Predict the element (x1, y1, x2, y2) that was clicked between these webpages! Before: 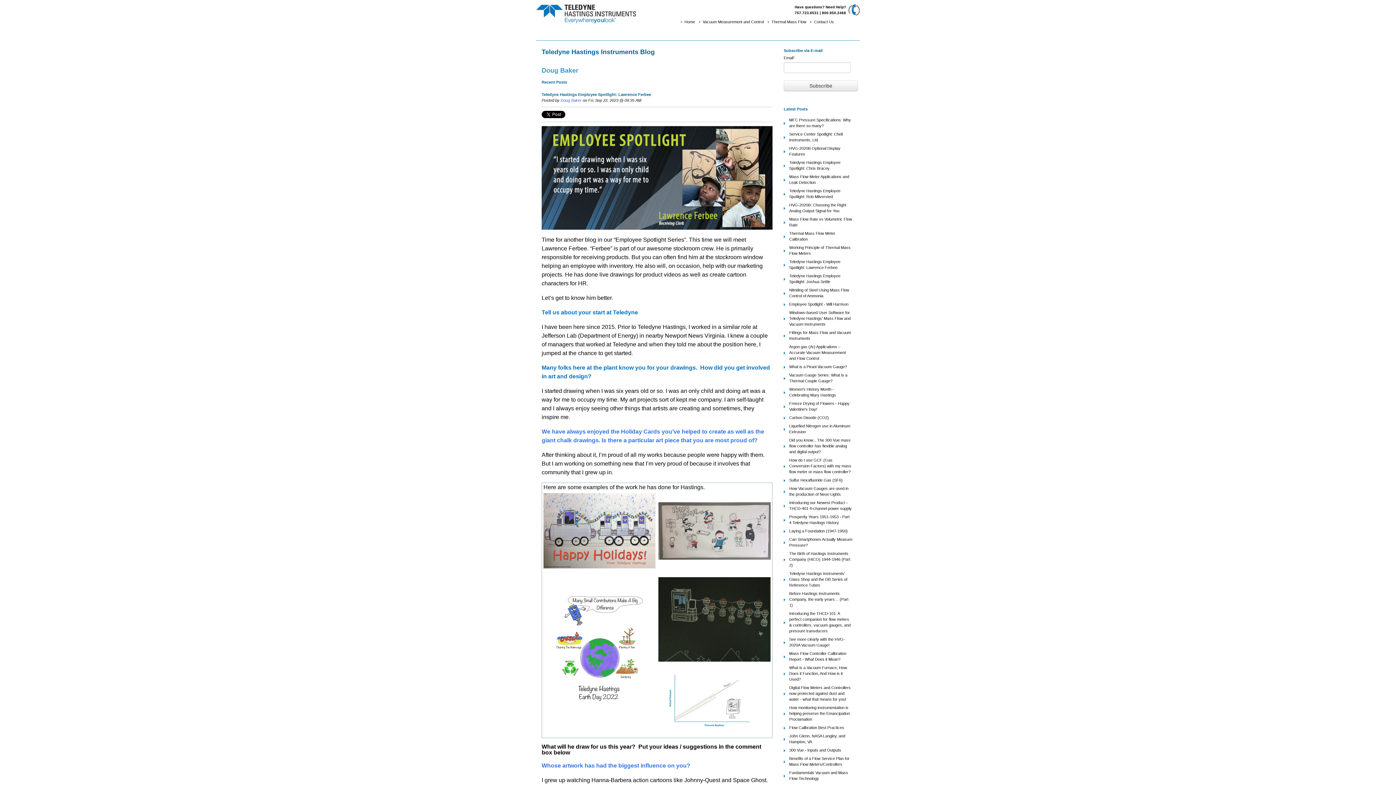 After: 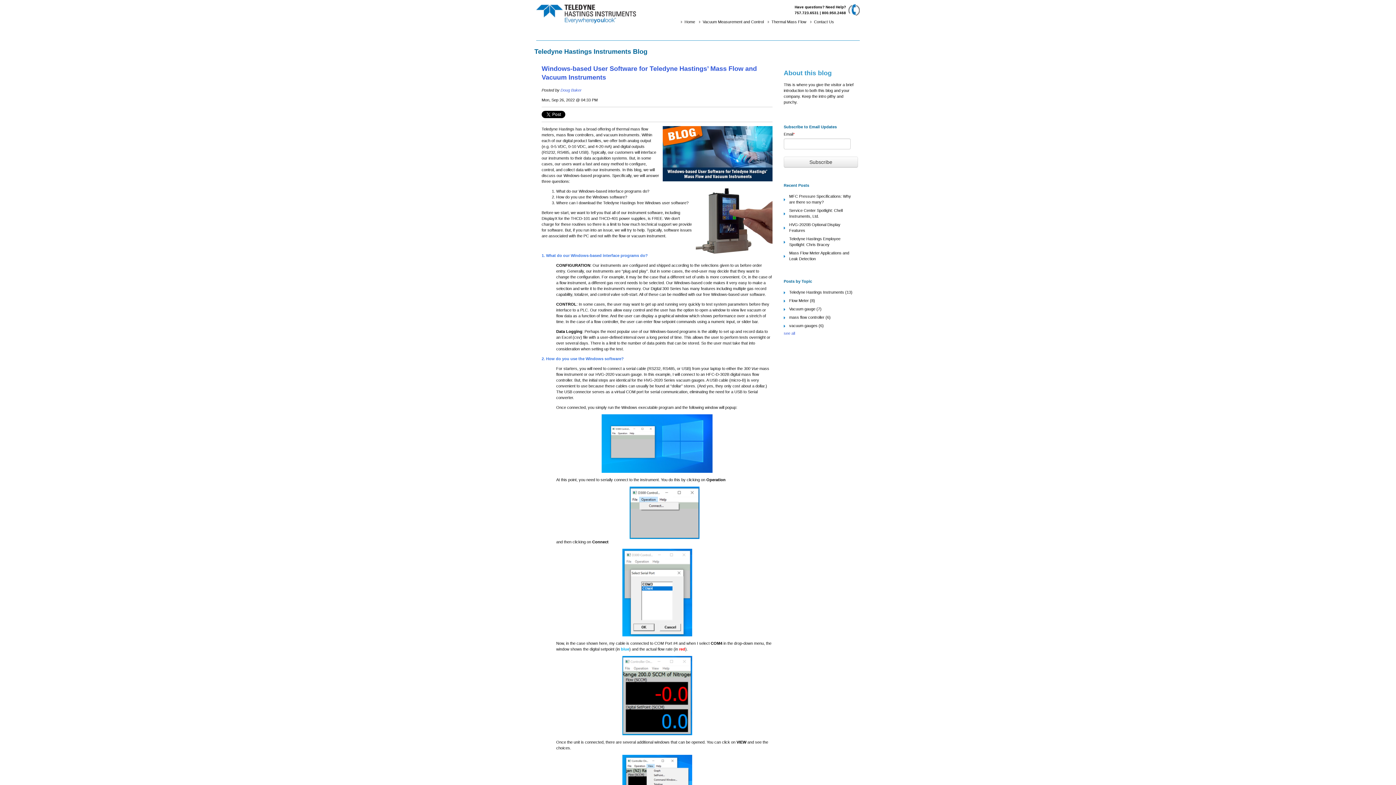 Action: label: Windows-based User Software for Teledyne Hastings’ Mass Flow and Vacuum Instruments bbox: (789, 310, 850, 326)